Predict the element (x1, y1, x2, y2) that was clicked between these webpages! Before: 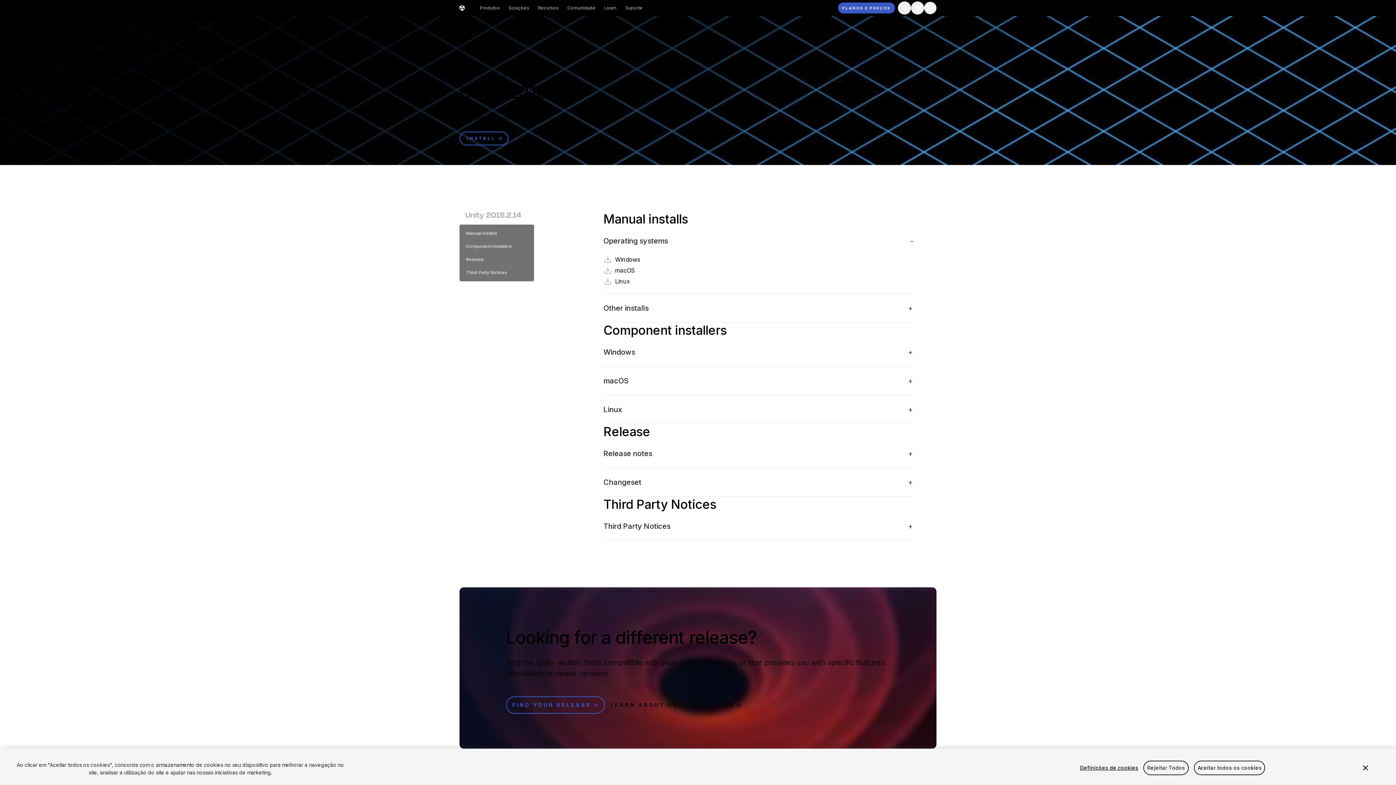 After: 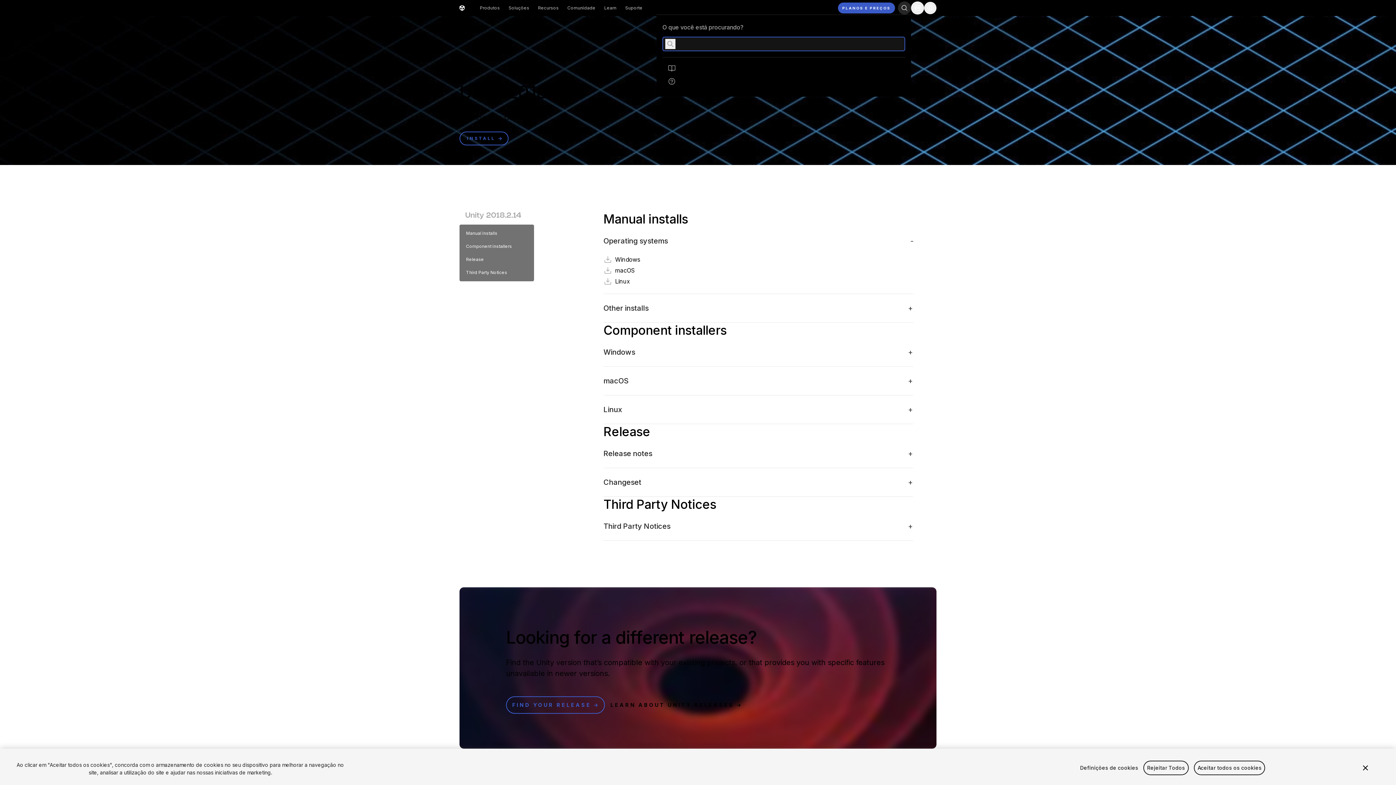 Action: bbox: (898, 1, 911, 14)